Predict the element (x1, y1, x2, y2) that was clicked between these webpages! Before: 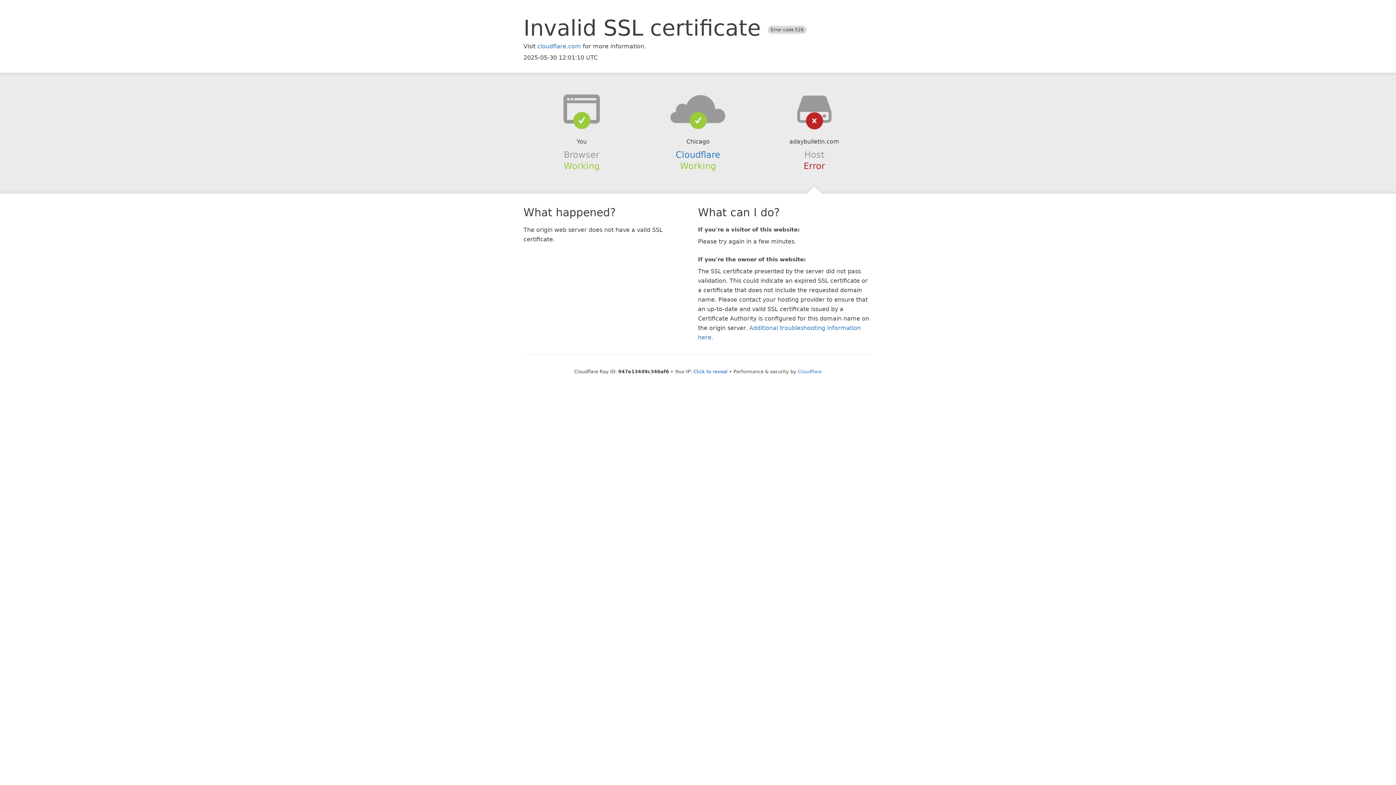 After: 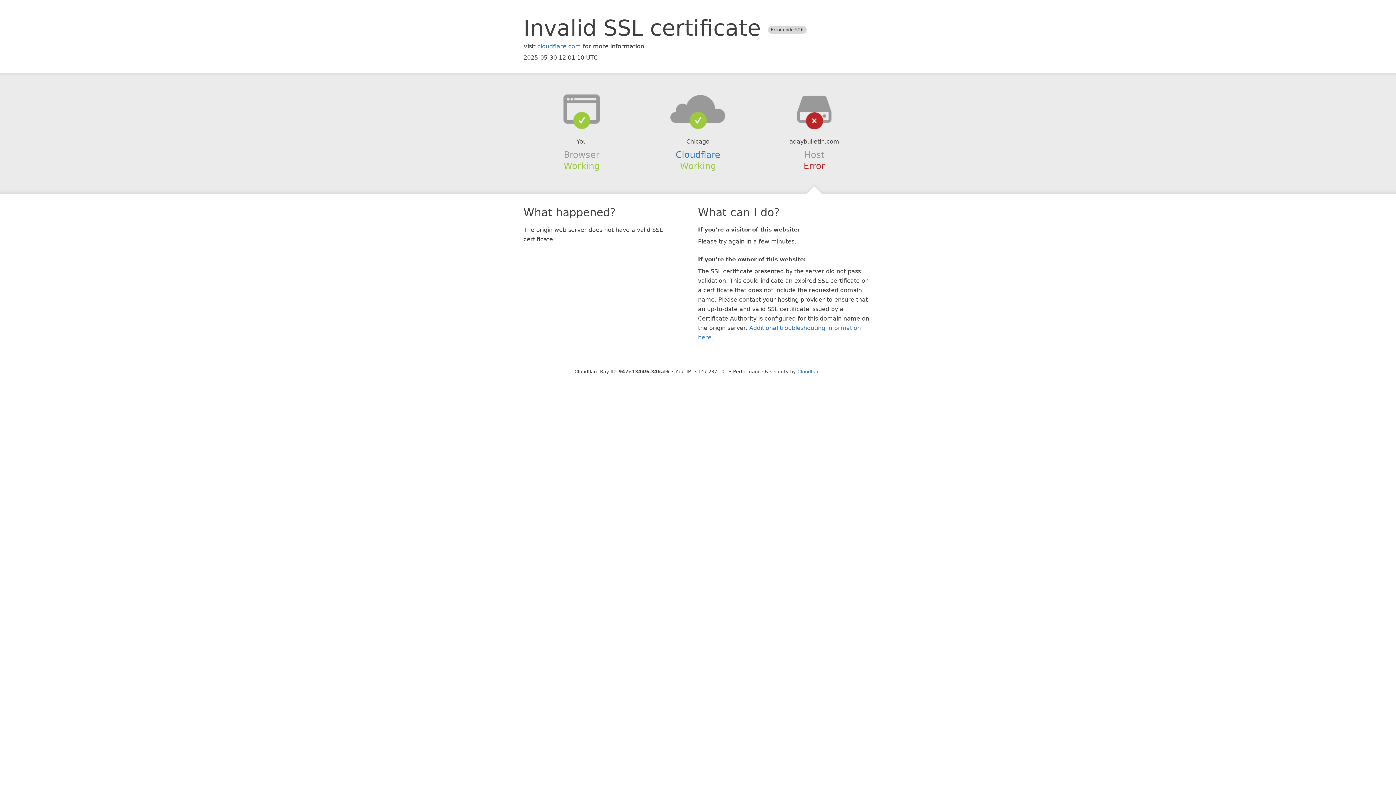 Action: bbox: (693, 368, 727, 374) label: Click to reveal